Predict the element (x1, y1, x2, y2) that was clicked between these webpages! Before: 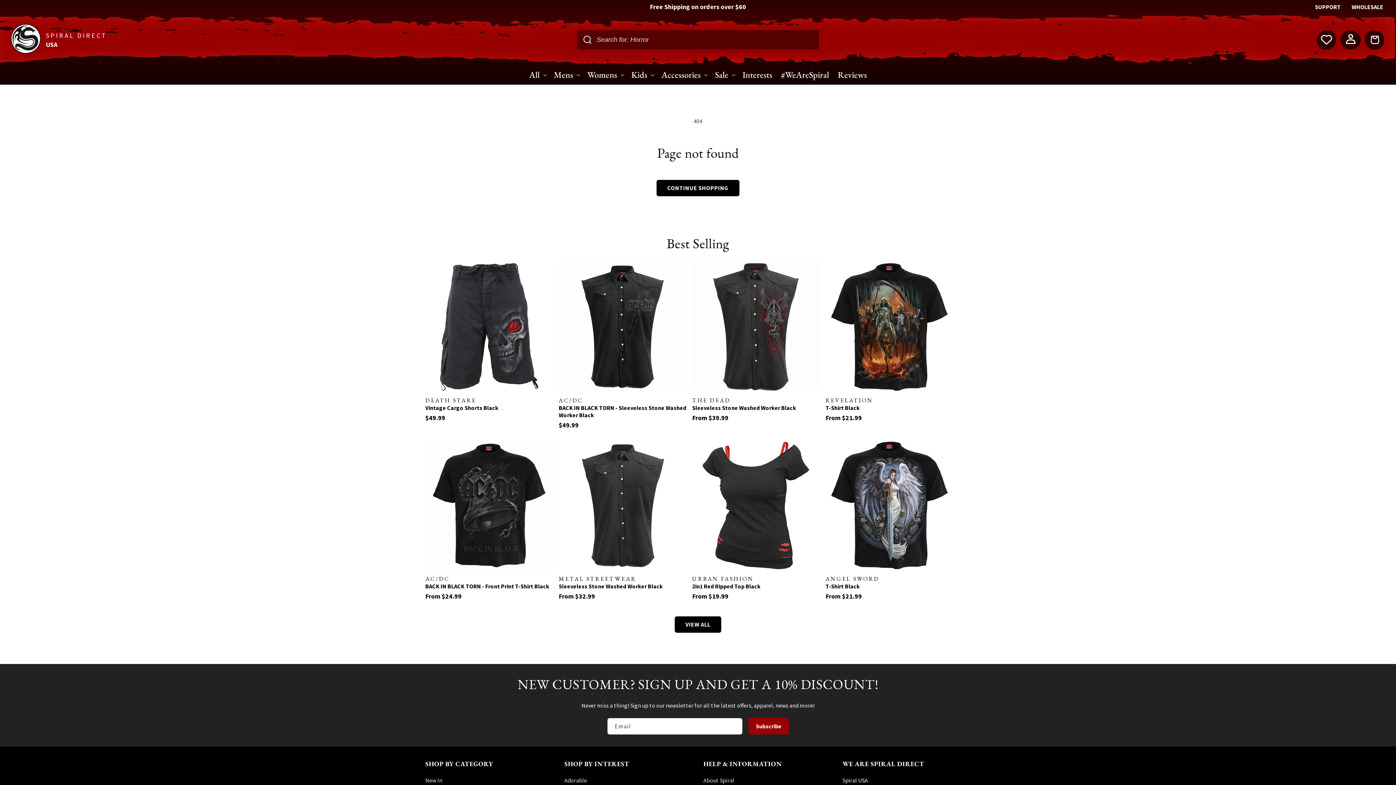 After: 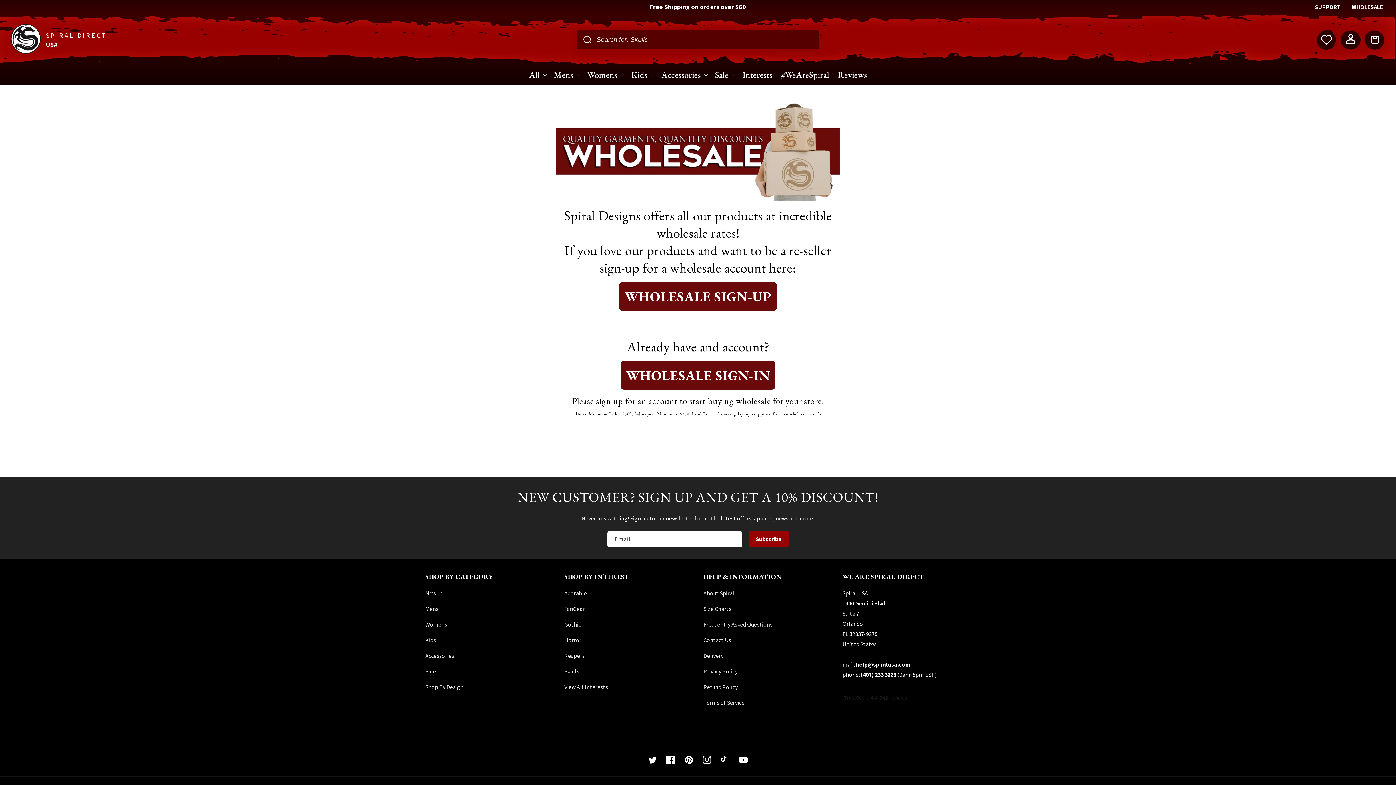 Action: label: WHOLESALE bbox: (1346, 1, 1383, 12)